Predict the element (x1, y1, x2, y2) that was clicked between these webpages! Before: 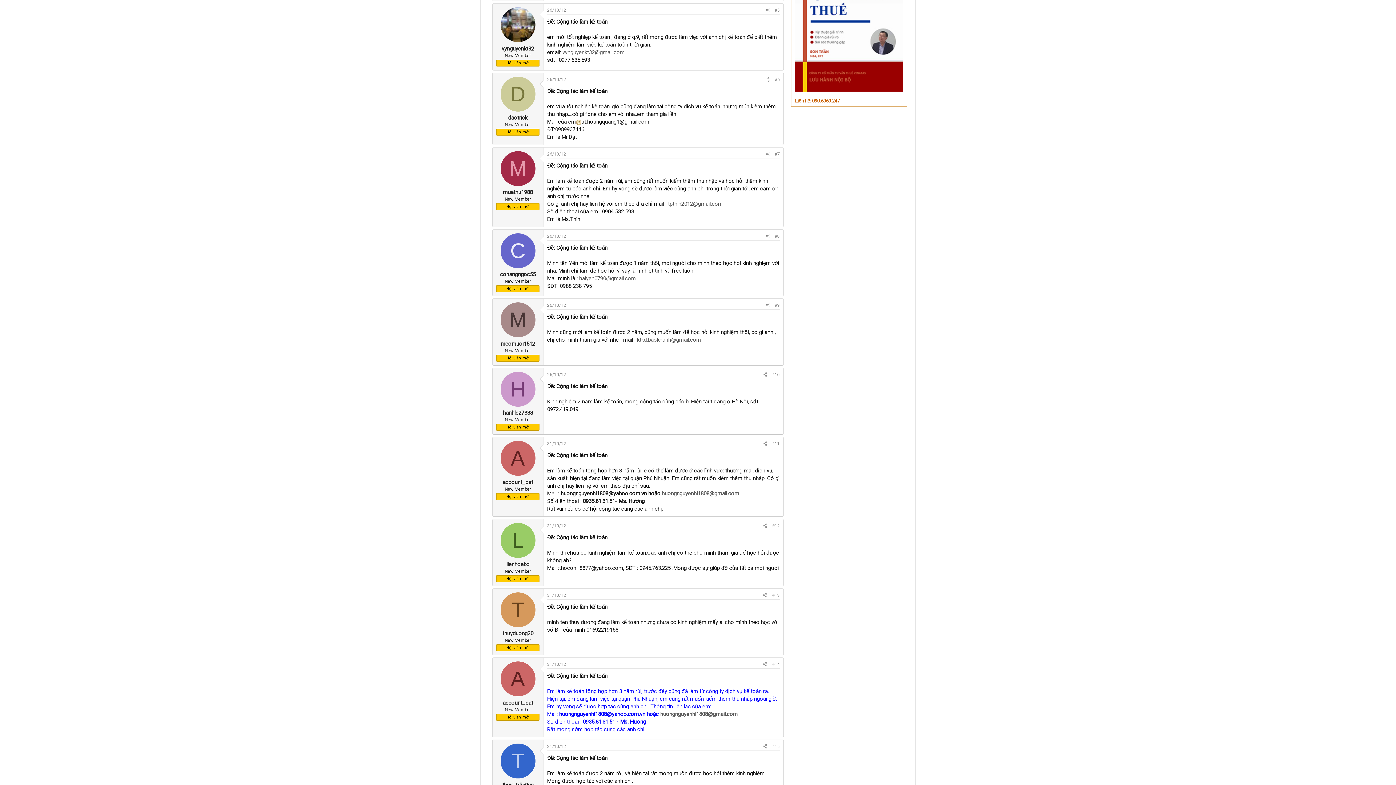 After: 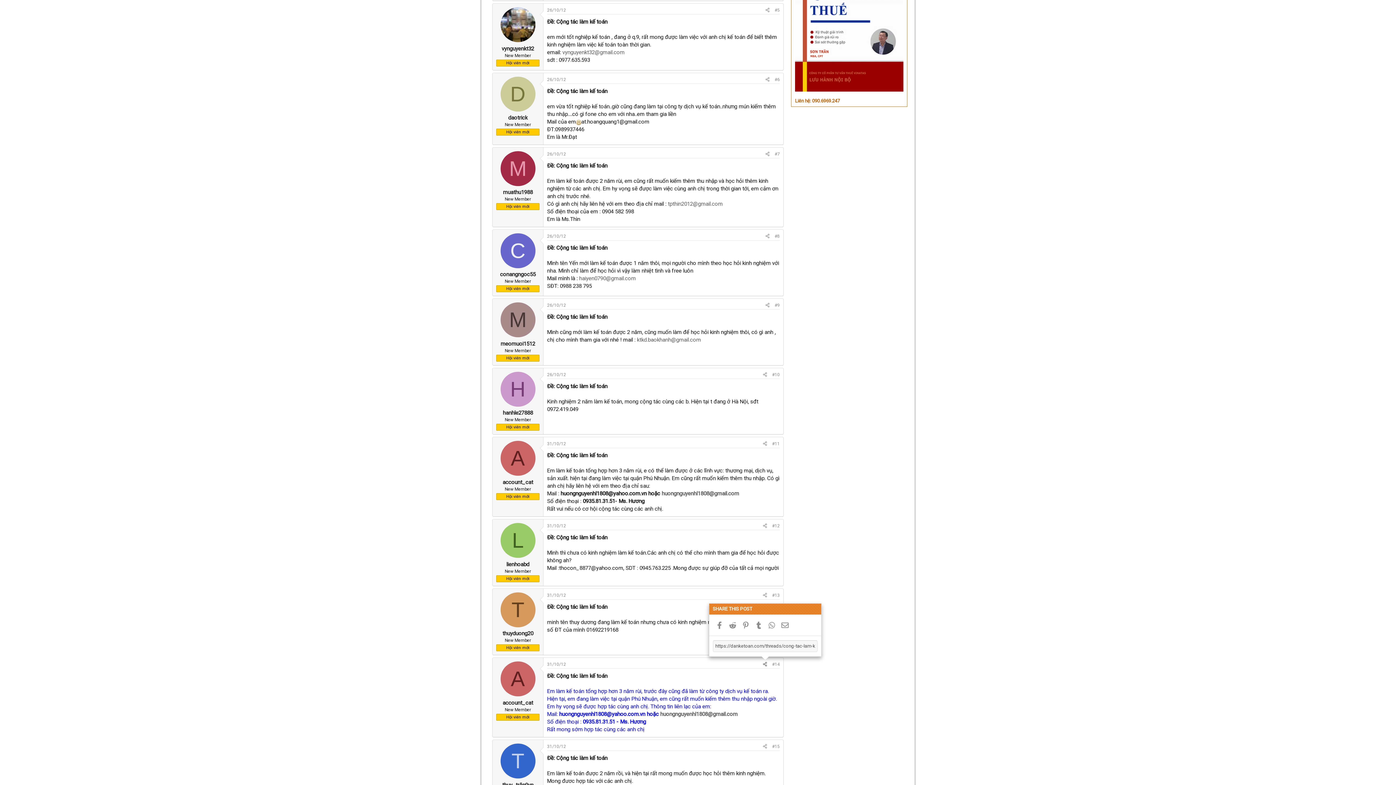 Action: label: Chia sẻ bbox: (760, 660, 769, 668)